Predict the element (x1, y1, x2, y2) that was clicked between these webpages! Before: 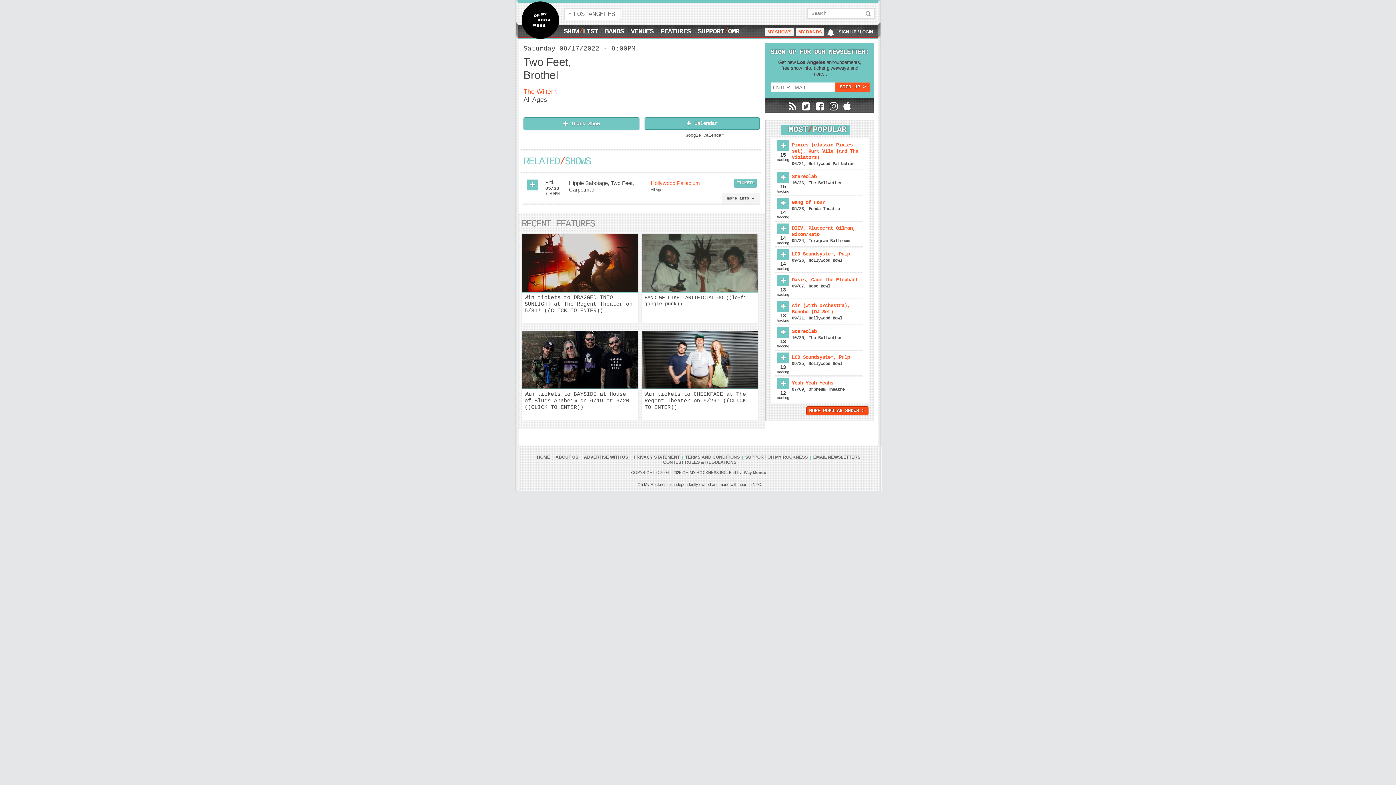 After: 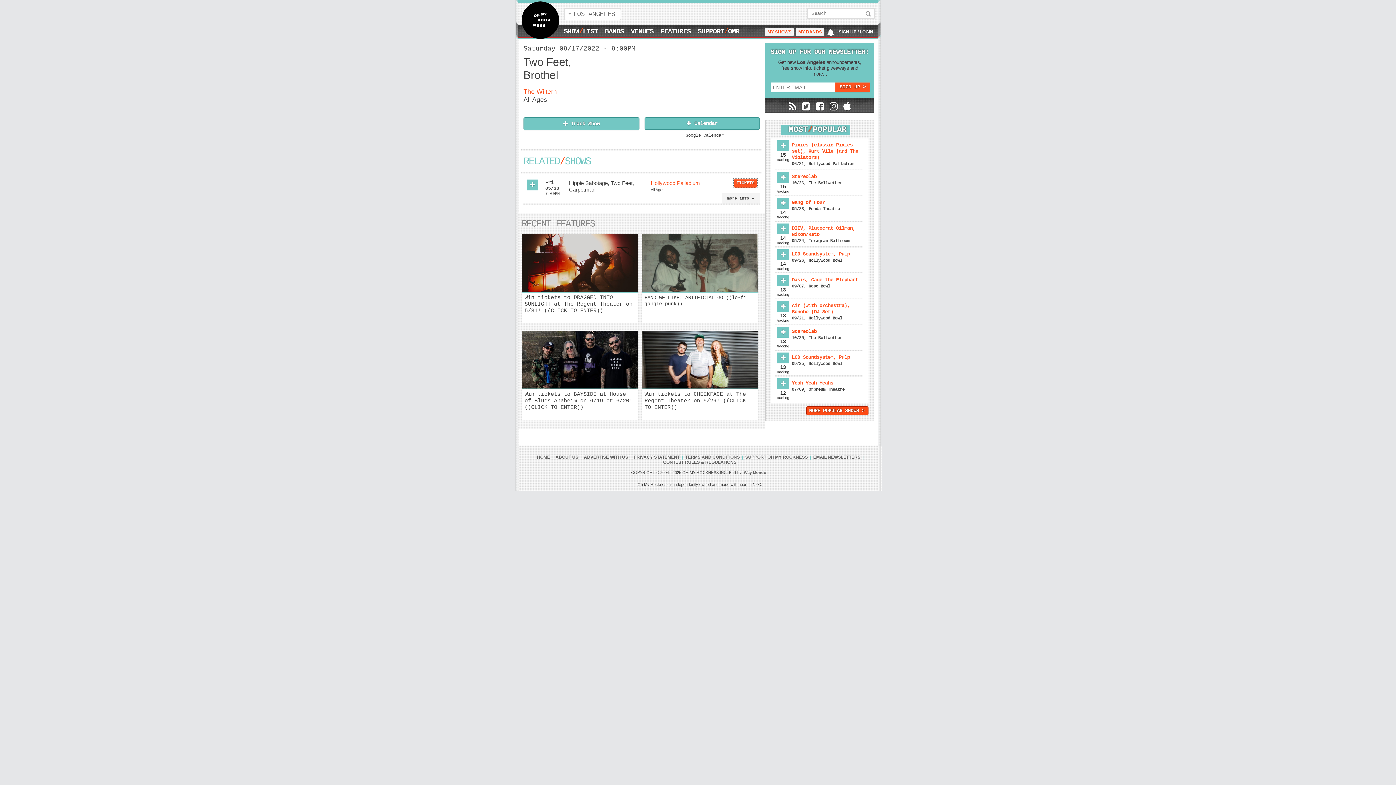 Action: bbox: (733, 178, 757, 187) label: TICKETS